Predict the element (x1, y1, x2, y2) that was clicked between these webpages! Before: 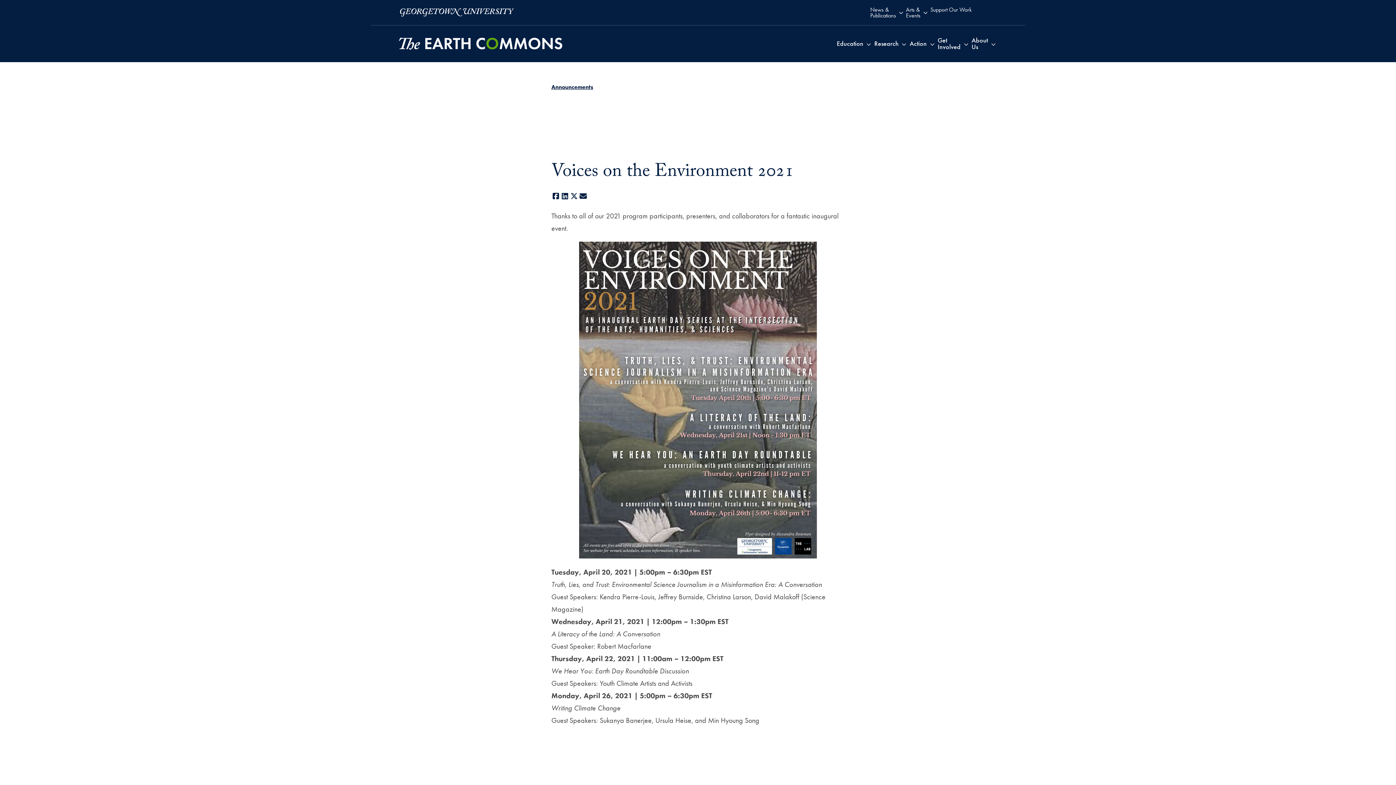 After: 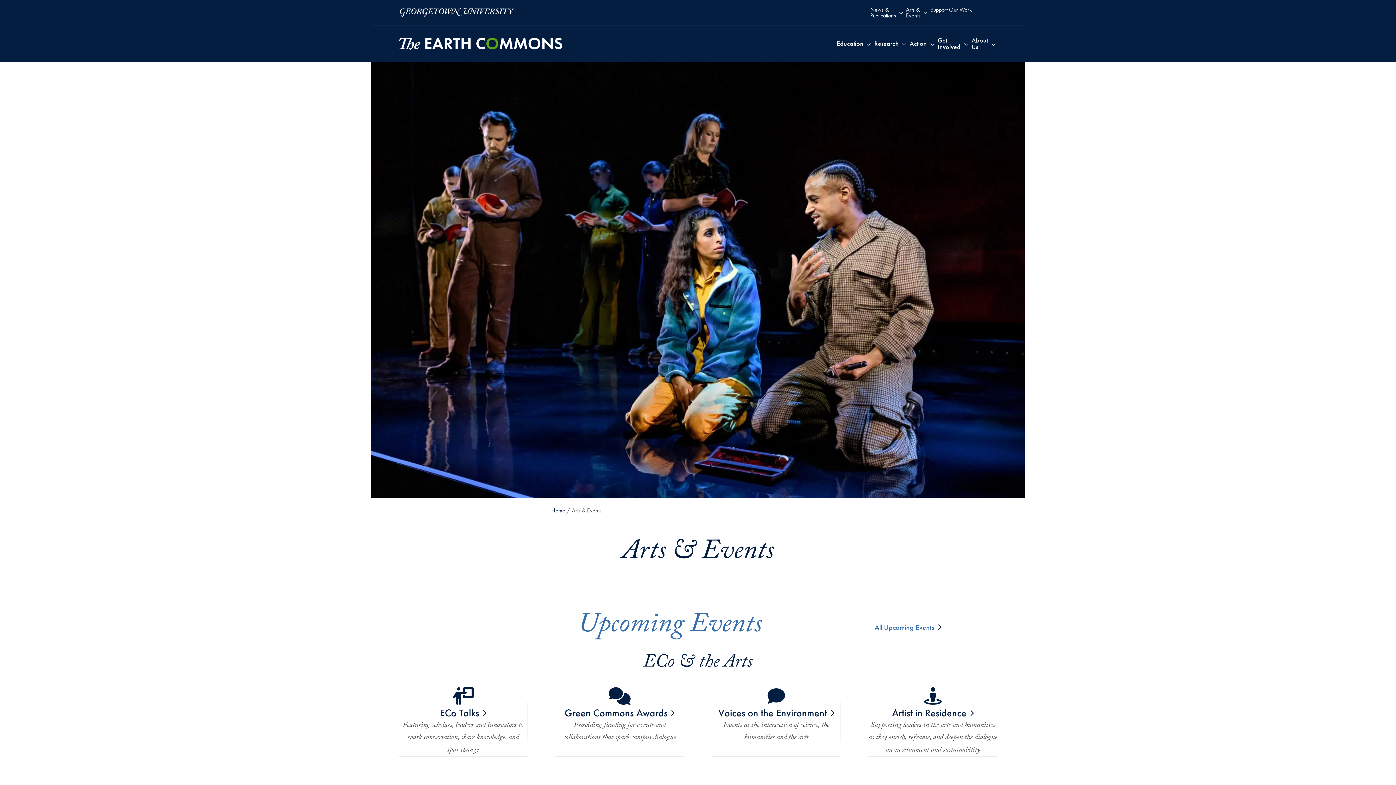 Action: bbox: (904, 0, 922, 25) label: Arts & Events